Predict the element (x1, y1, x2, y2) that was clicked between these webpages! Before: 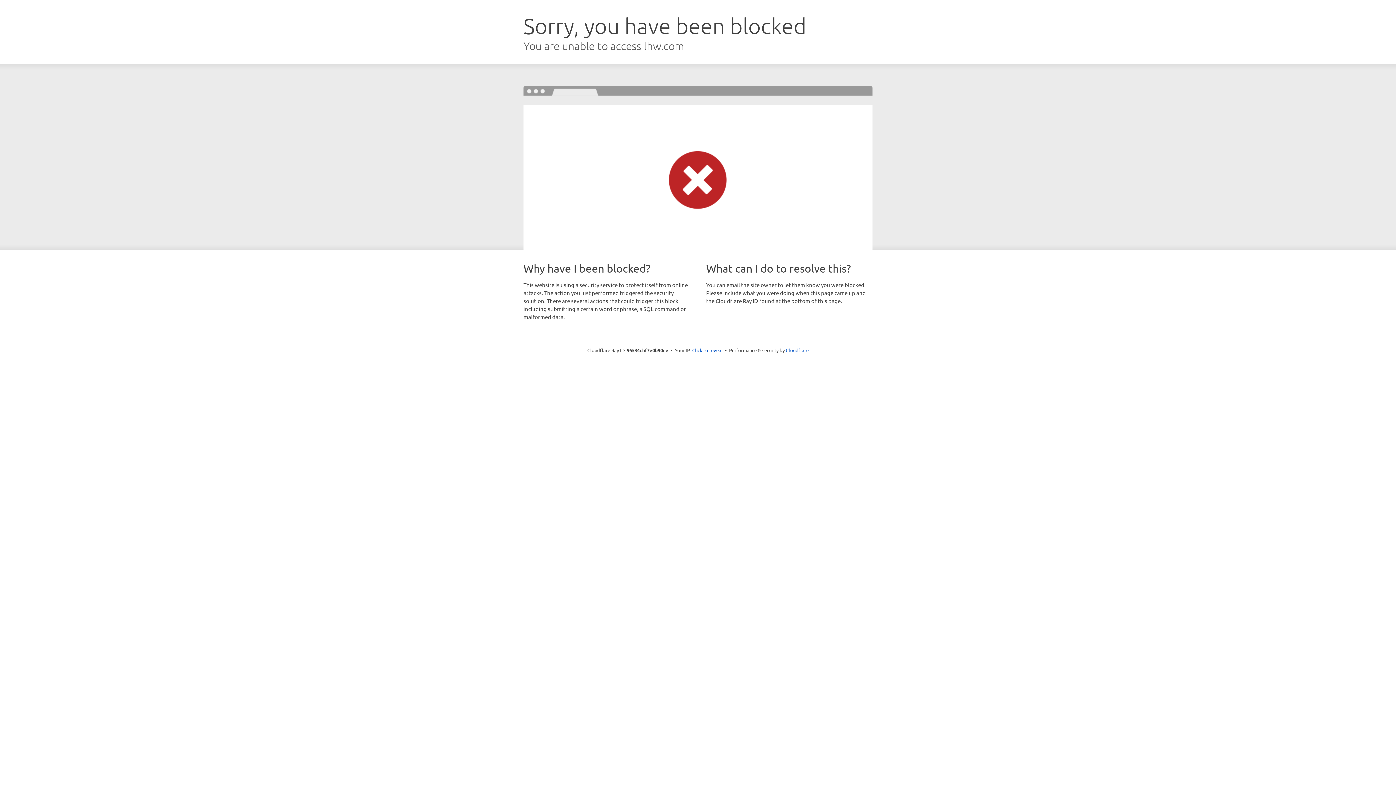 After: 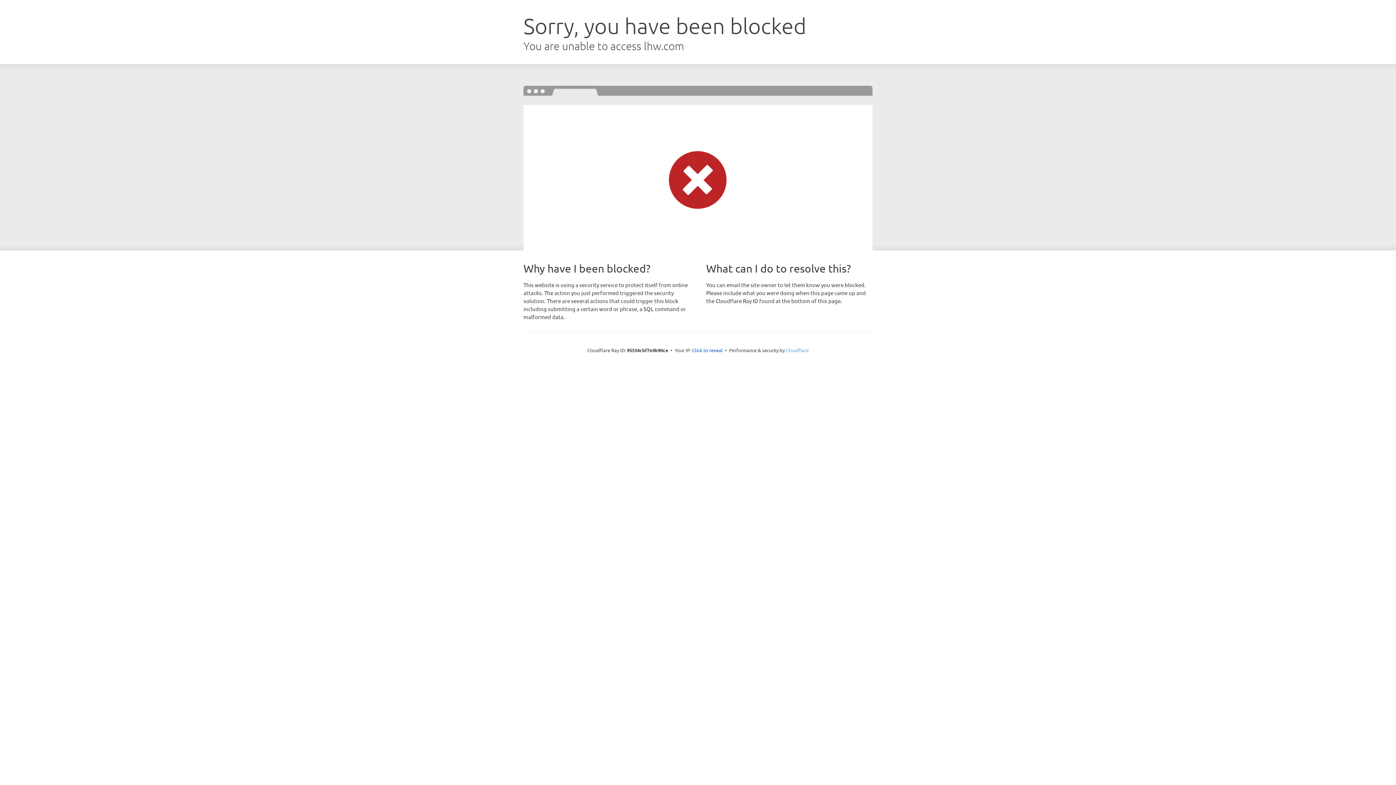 Action: label: Cloudflare bbox: (786, 347, 808, 353)